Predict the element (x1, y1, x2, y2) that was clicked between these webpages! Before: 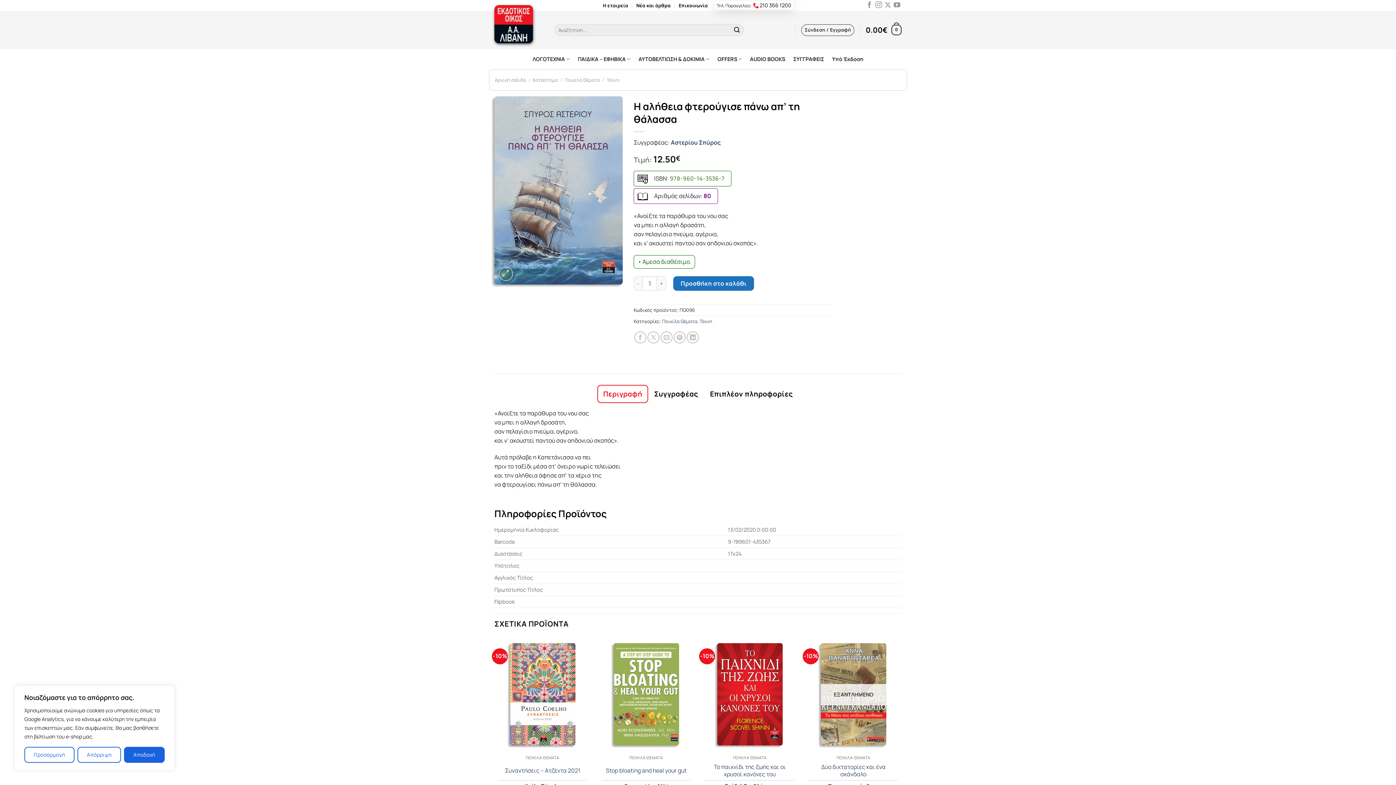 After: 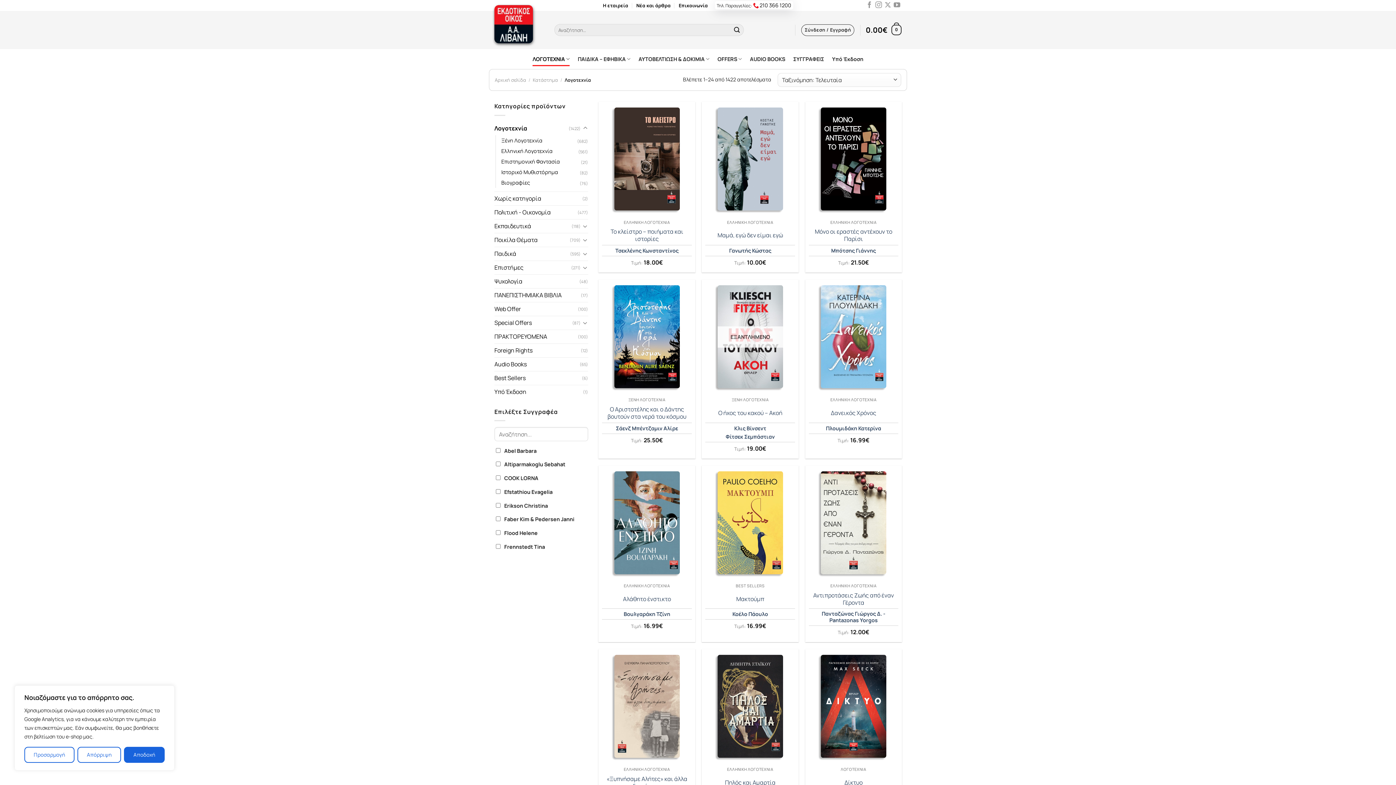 Action: bbox: (532, 52, 569, 66) label: ΛΟΓΟΤΕΧΝΙΑ